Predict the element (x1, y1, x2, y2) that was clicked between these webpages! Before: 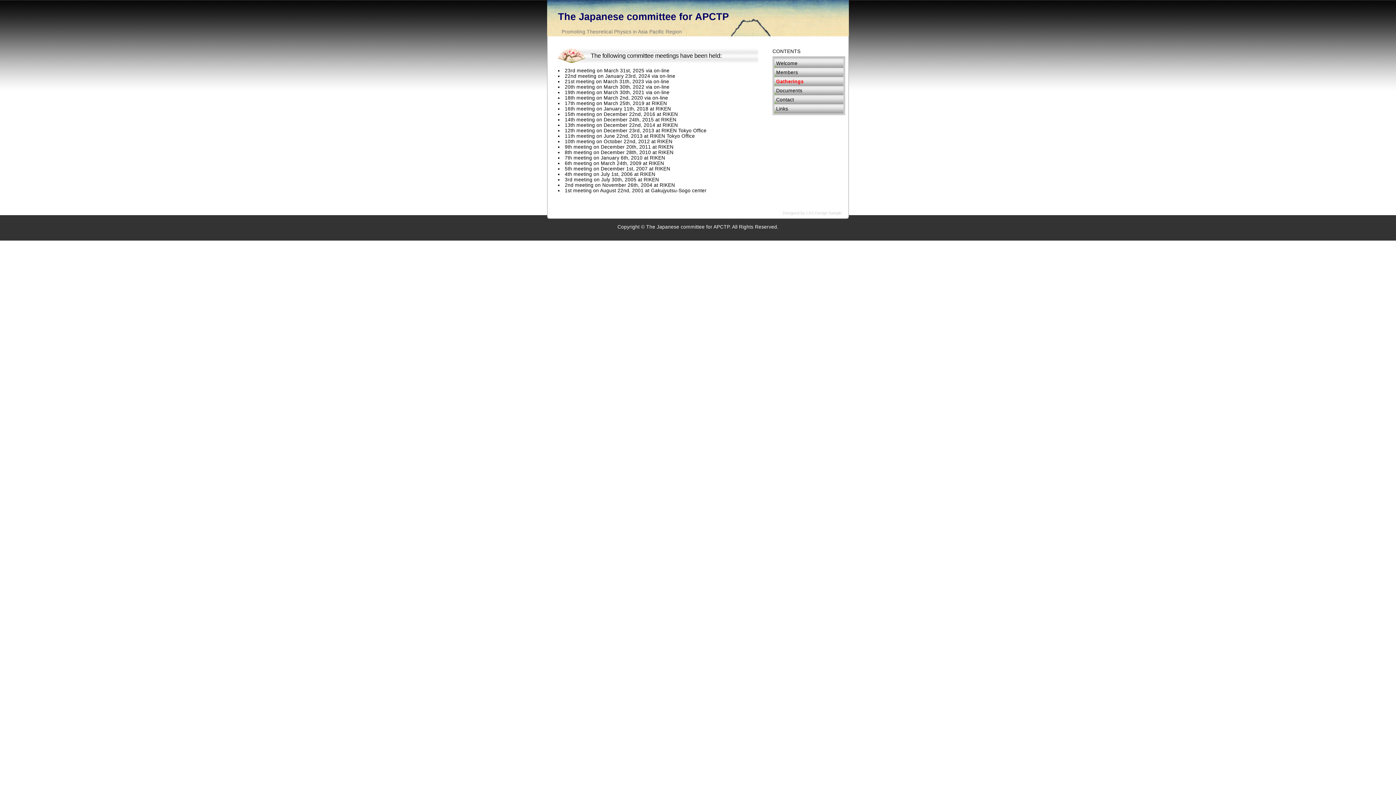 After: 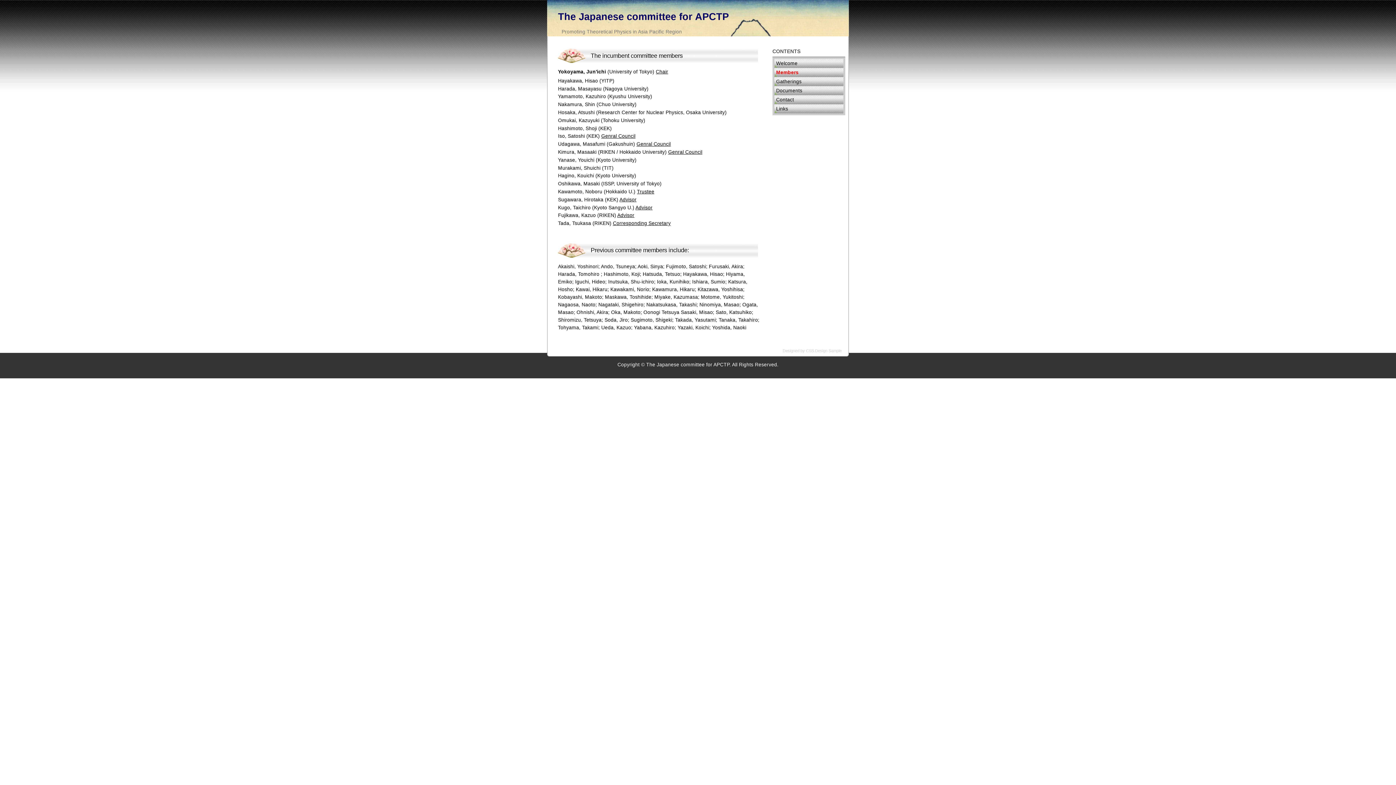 Action: label: Members bbox: (774, 67, 843, 77)